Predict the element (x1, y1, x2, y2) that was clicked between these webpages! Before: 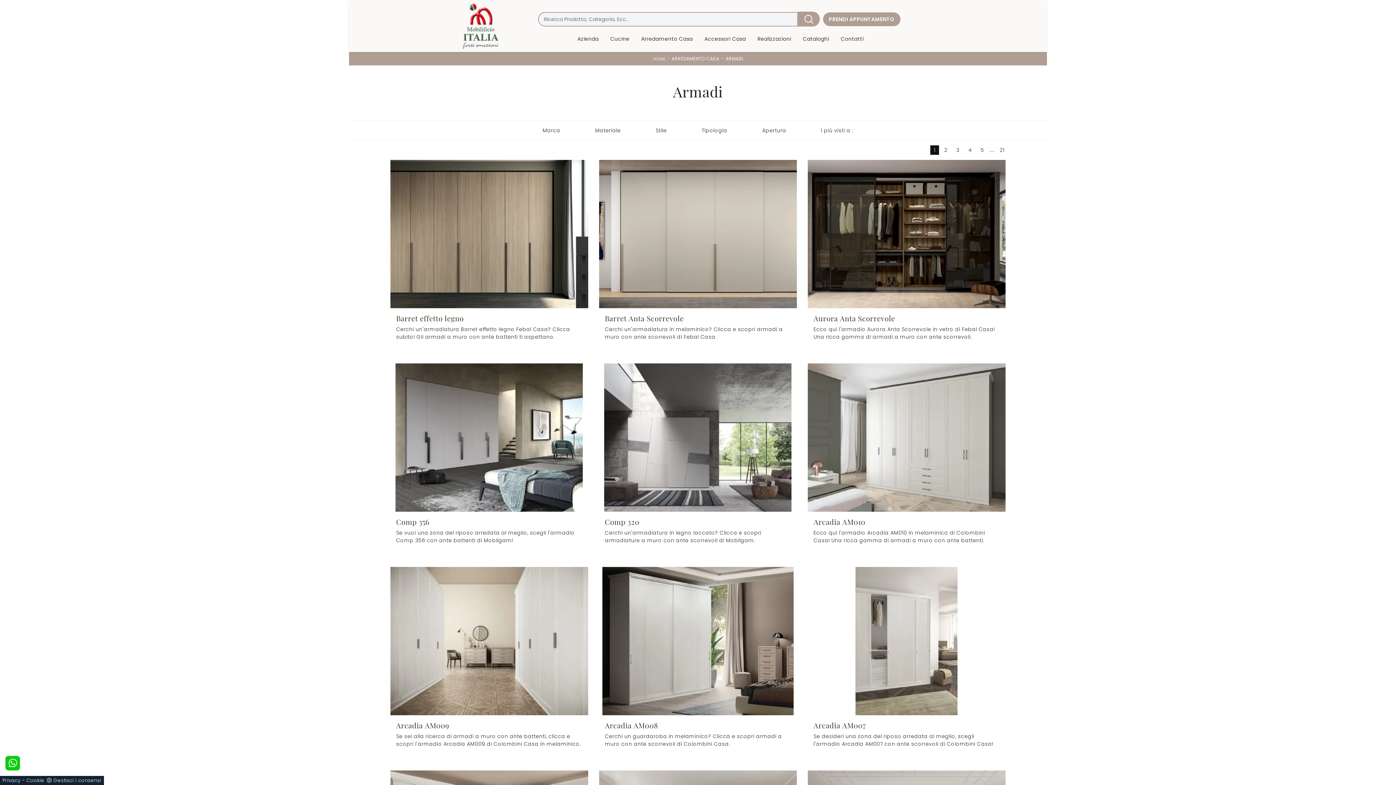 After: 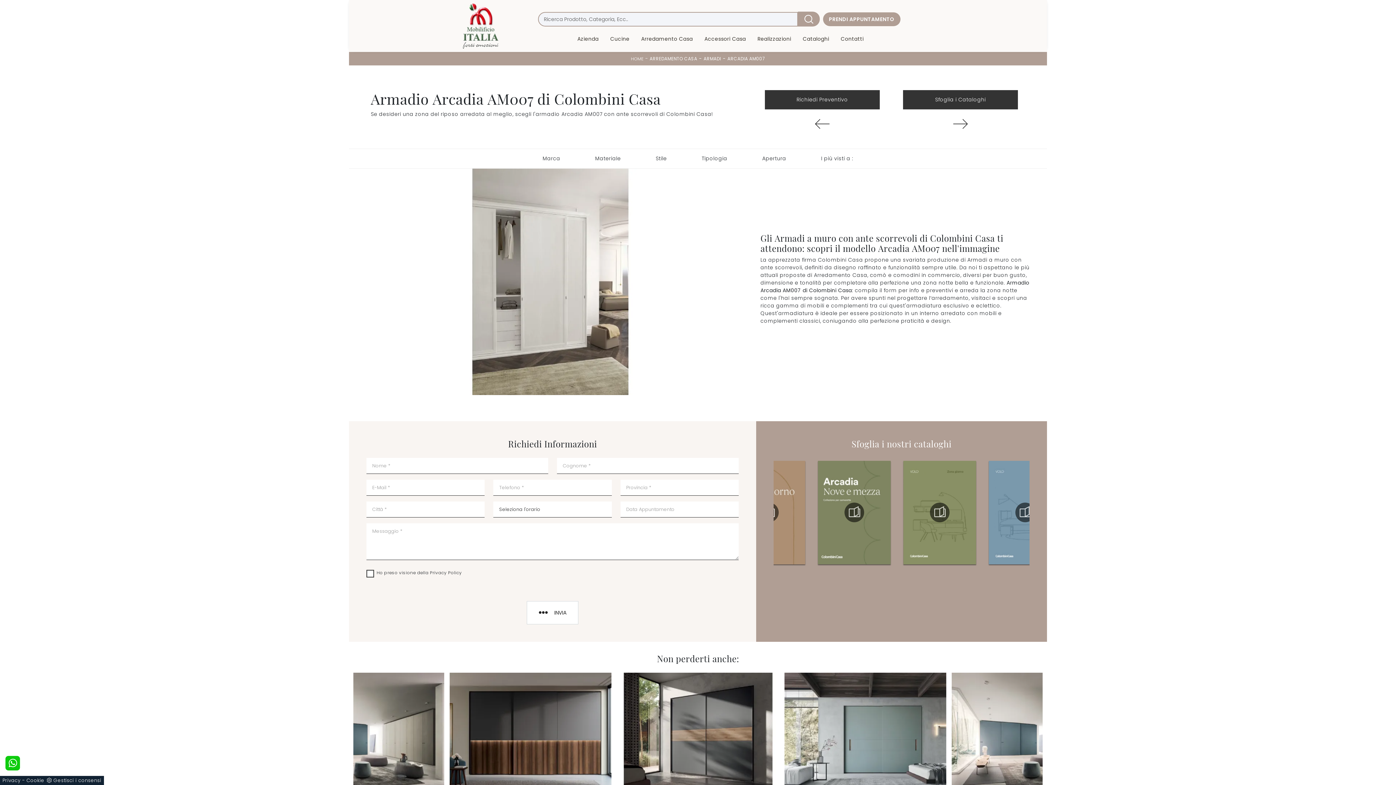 Action: label: Arcadia AM007

Se desideri una zona del riposo arredata al meglio, scegli l'armadio Arcadia AM007 con ante scorrevoli di Colombini Casa! bbox: (808, 567, 1005, 759)